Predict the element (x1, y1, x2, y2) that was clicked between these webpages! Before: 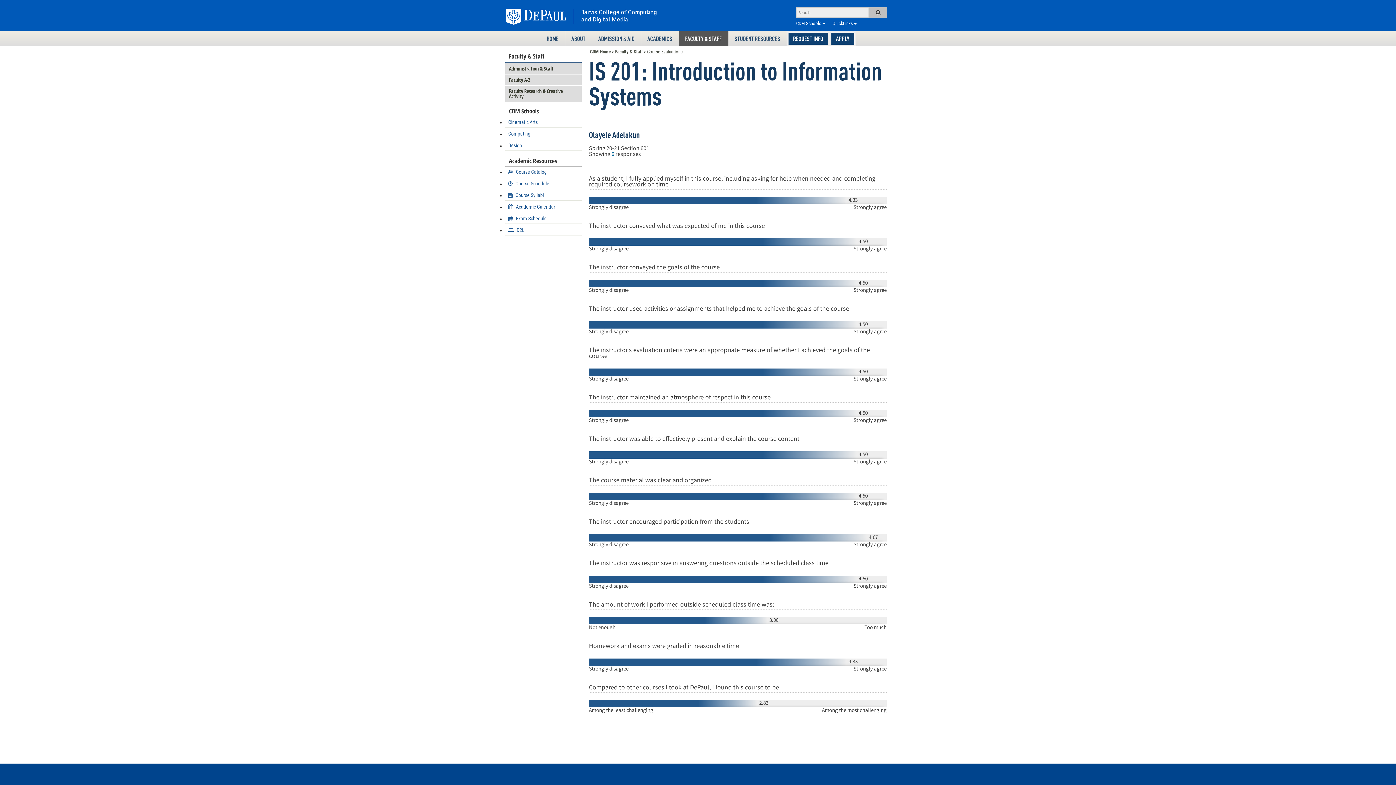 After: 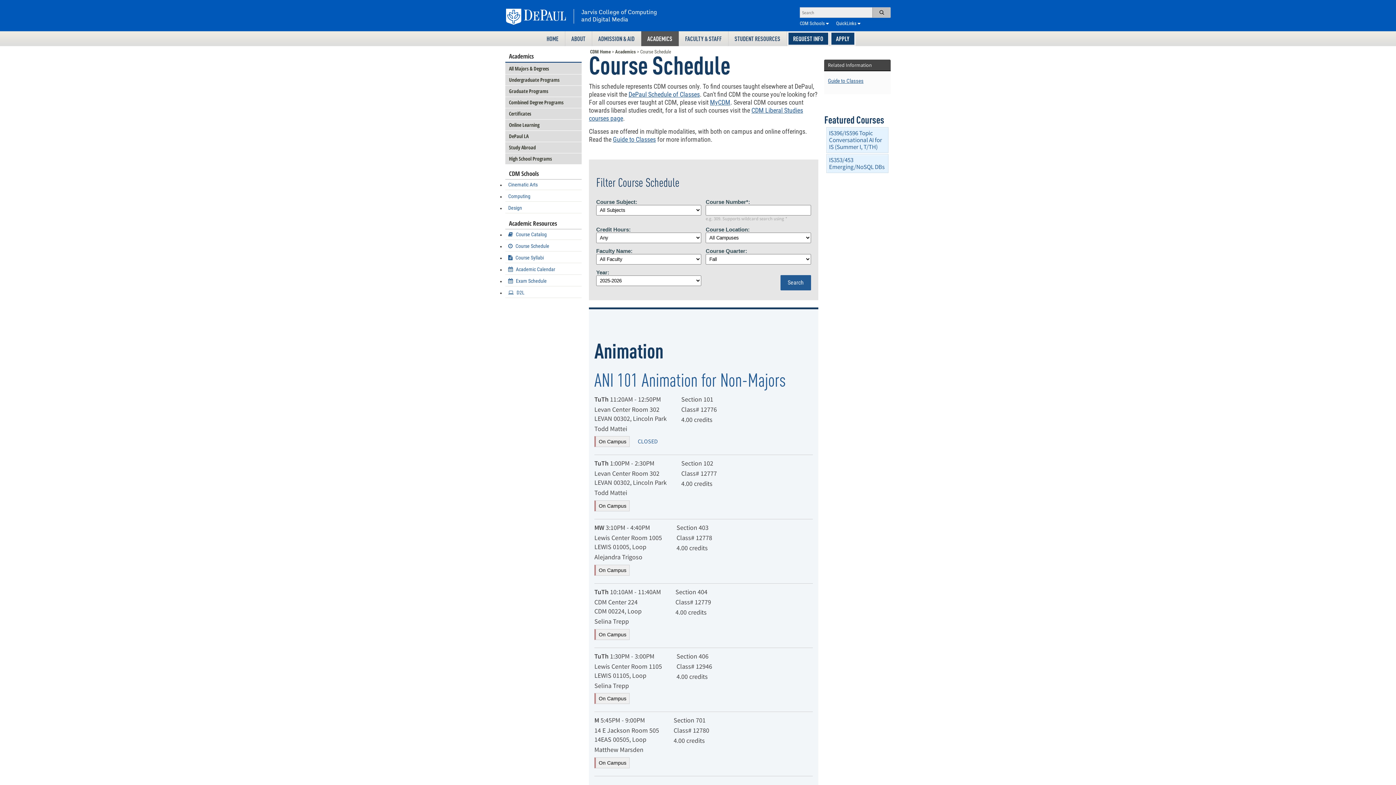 Action: bbox: (505, 178, 581, 188) label: Course Schedule